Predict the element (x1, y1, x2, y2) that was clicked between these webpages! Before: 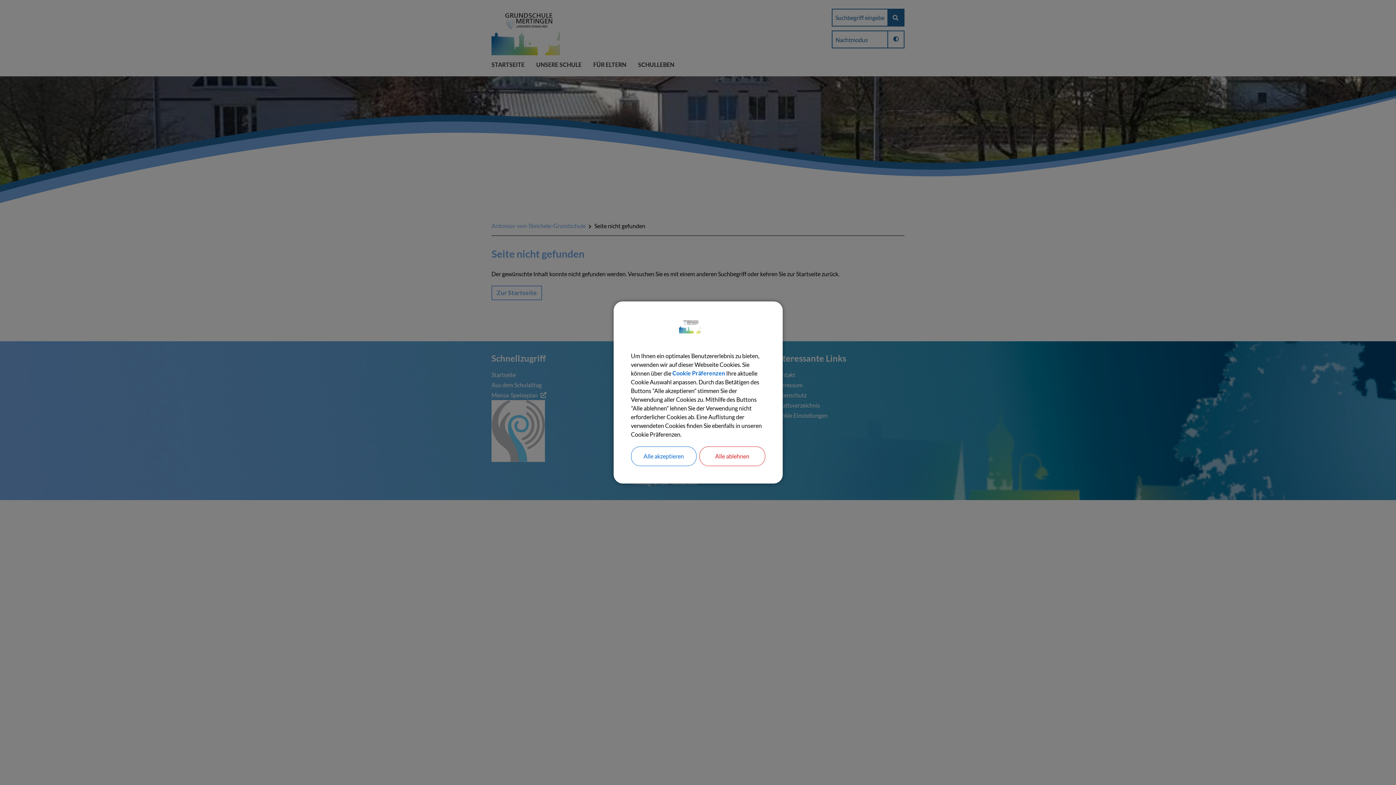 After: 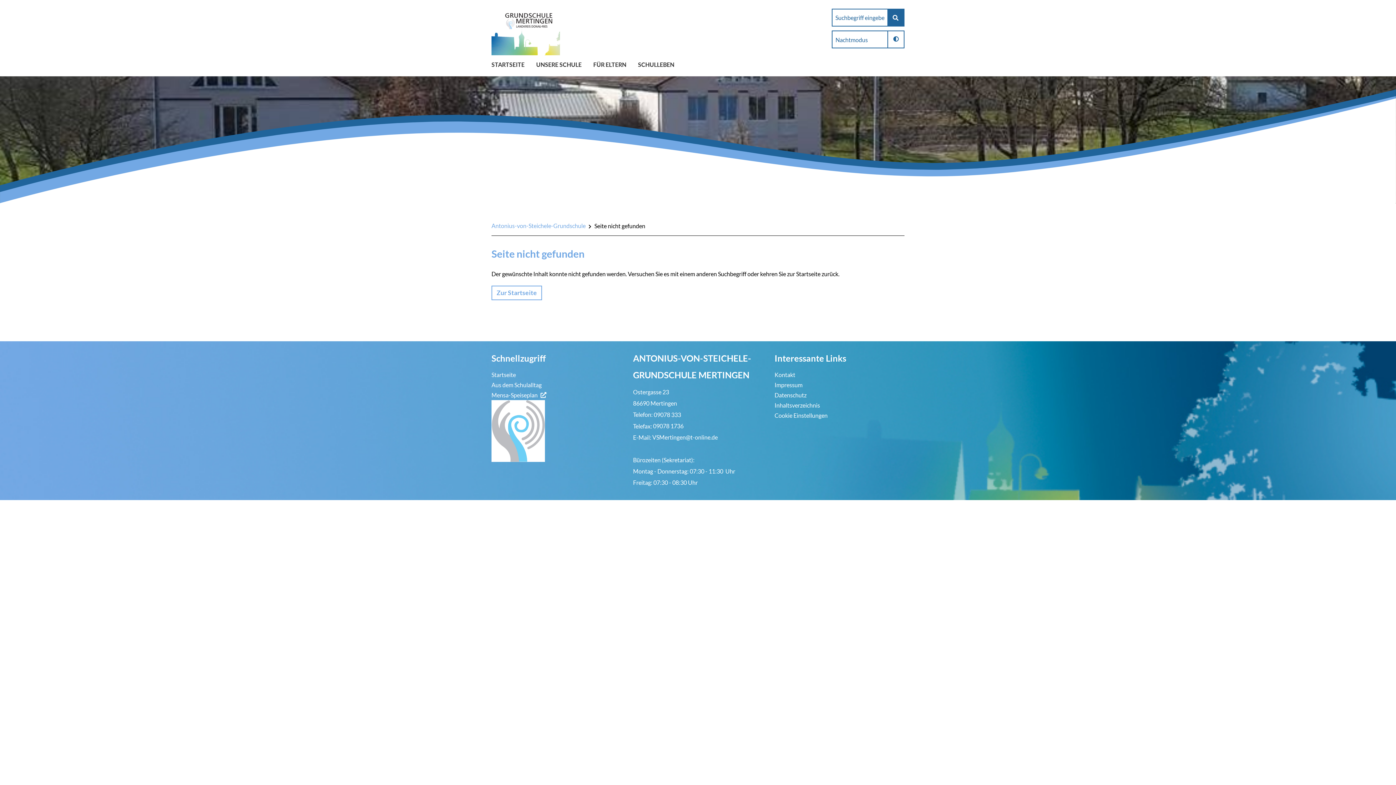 Action: label: Alle ablehnen bbox: (699, 446, 765, 466)